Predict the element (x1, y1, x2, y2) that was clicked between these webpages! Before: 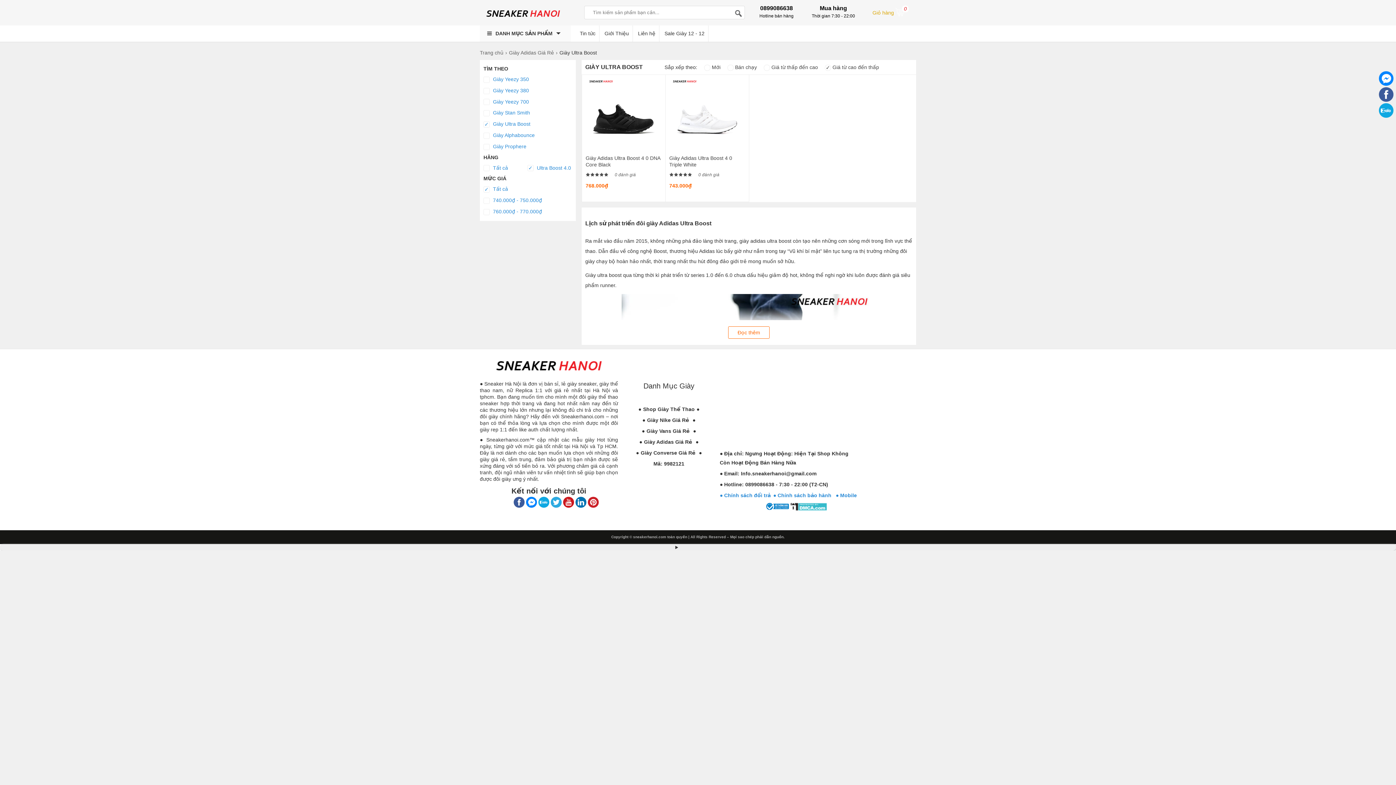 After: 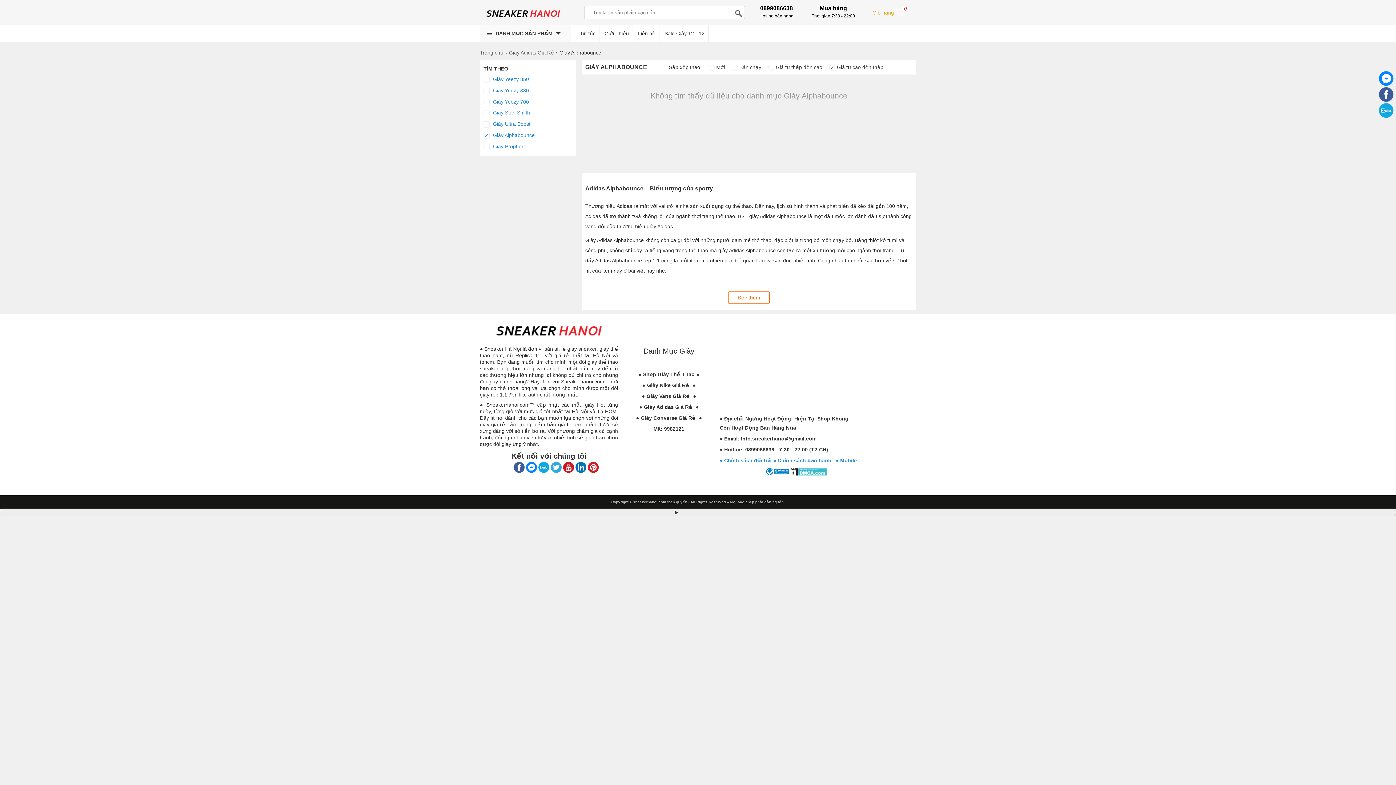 Action: bbox: (483, 129, 572, 141) label:  Giày Alphabounce